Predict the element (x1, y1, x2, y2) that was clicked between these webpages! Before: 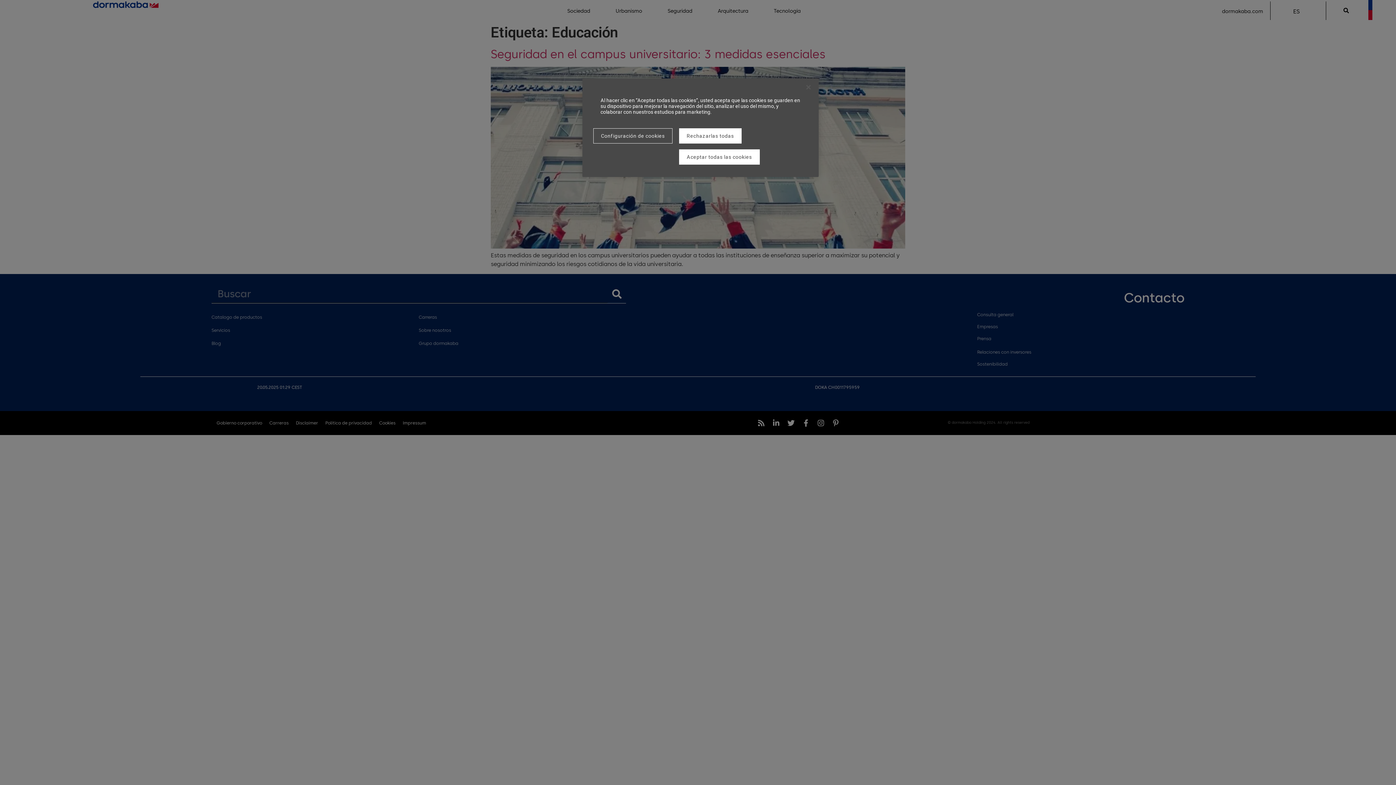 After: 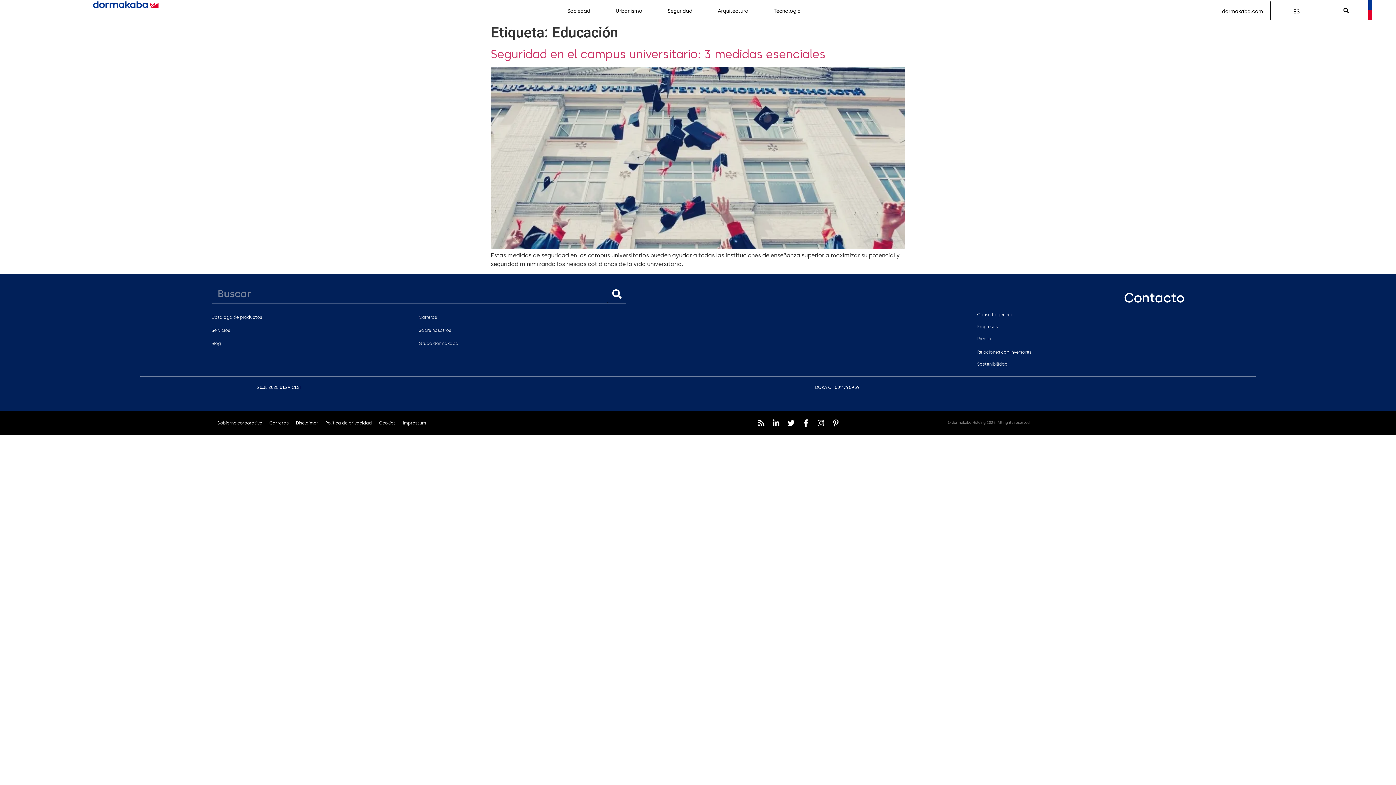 Action: bbox: (679, 128, 741, 143) label: Rechazarlas todas